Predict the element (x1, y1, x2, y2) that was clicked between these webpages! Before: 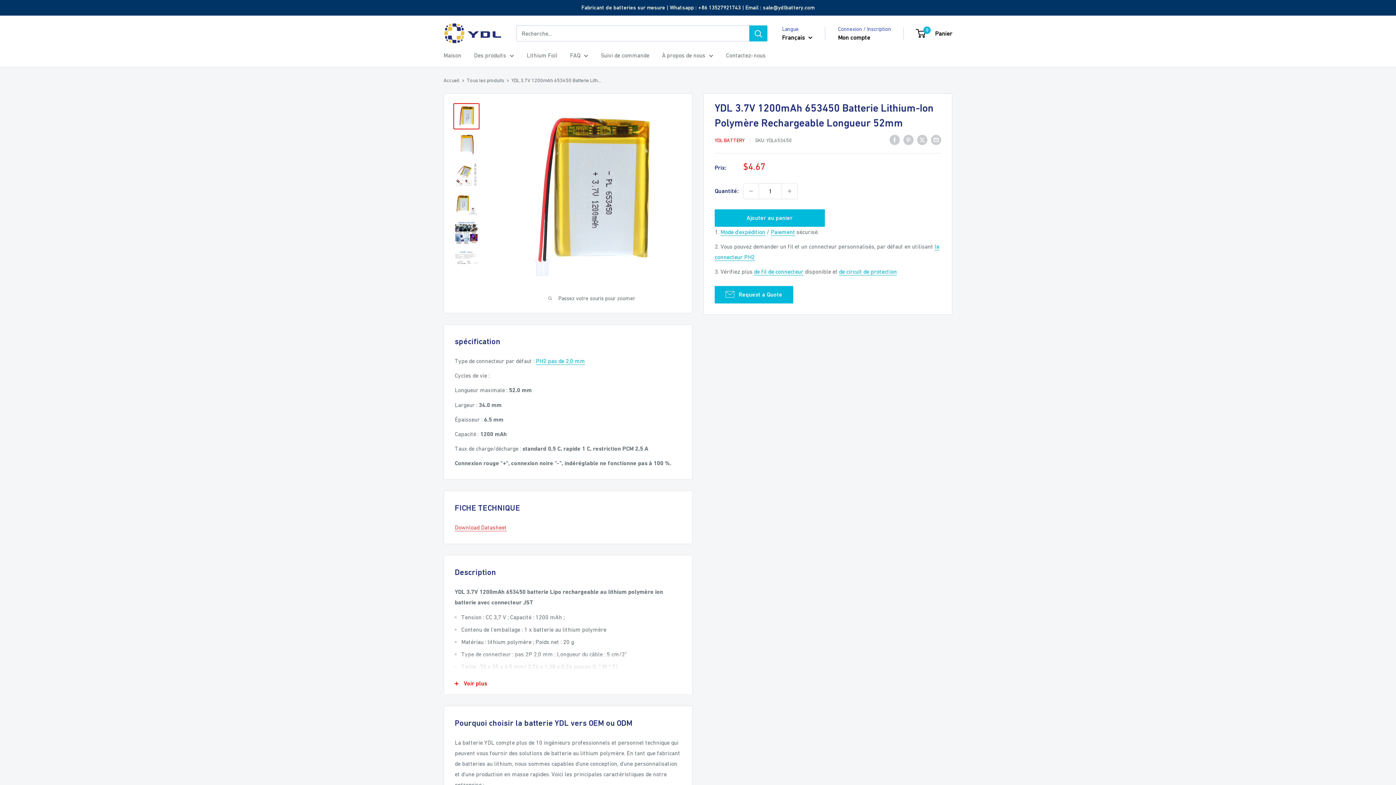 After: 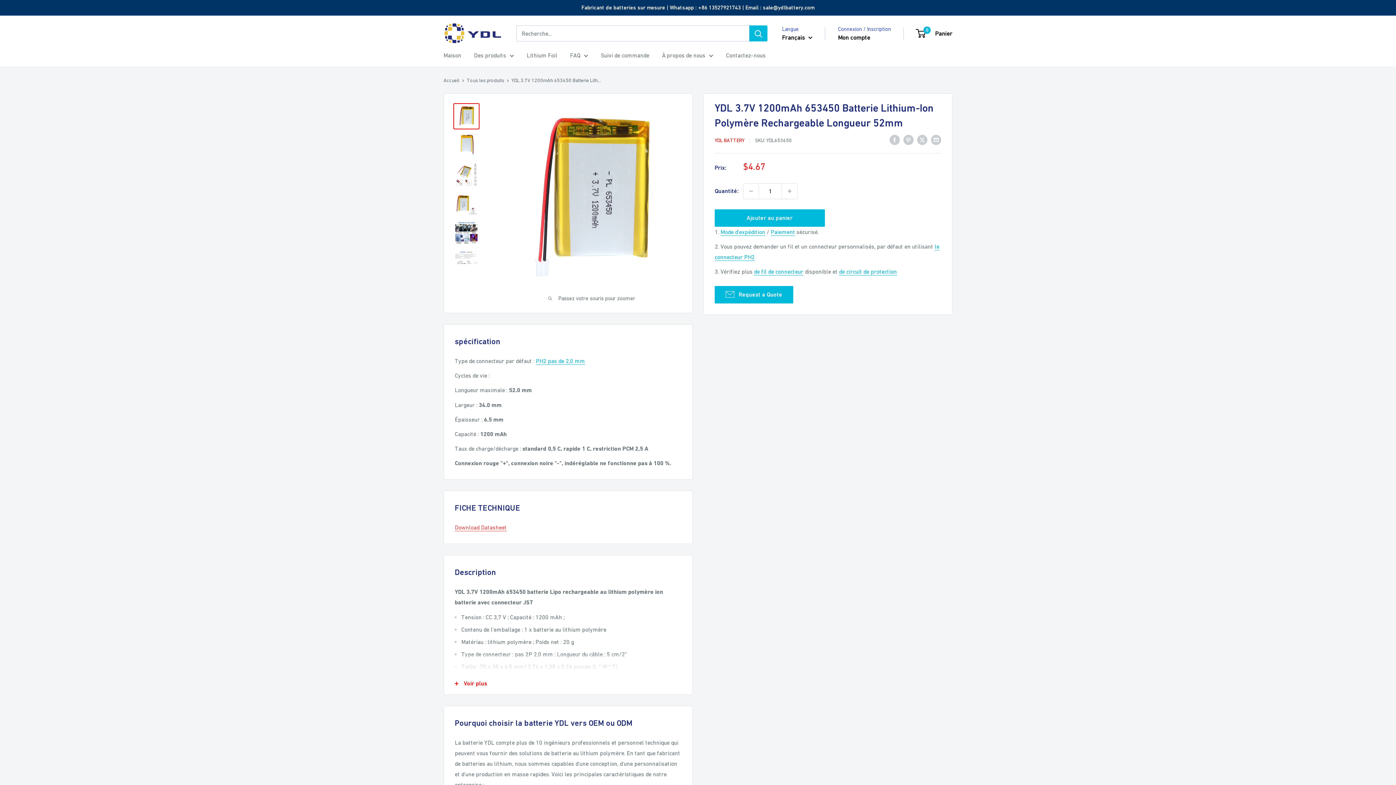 Action: bbox: (454, 524, 506, 531) label: Download Datasheet